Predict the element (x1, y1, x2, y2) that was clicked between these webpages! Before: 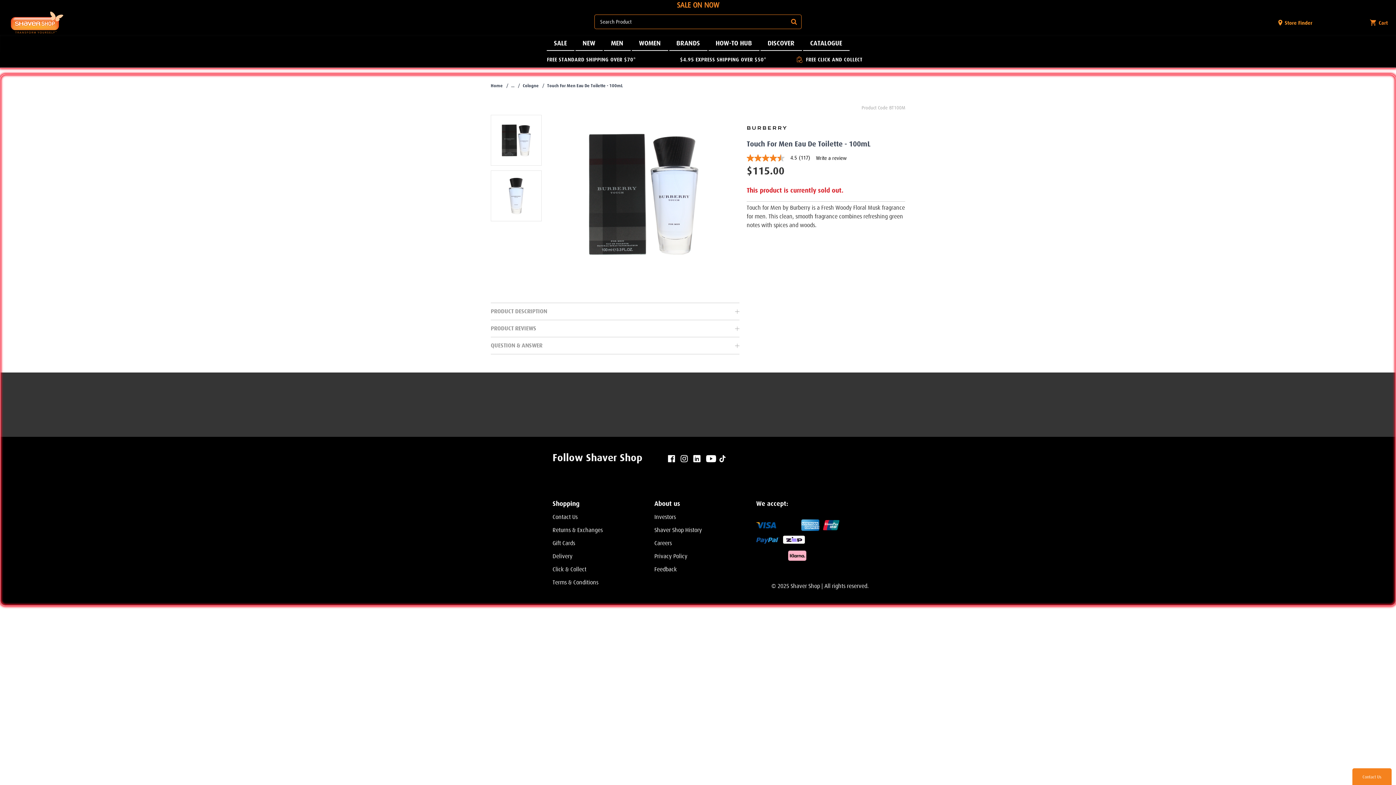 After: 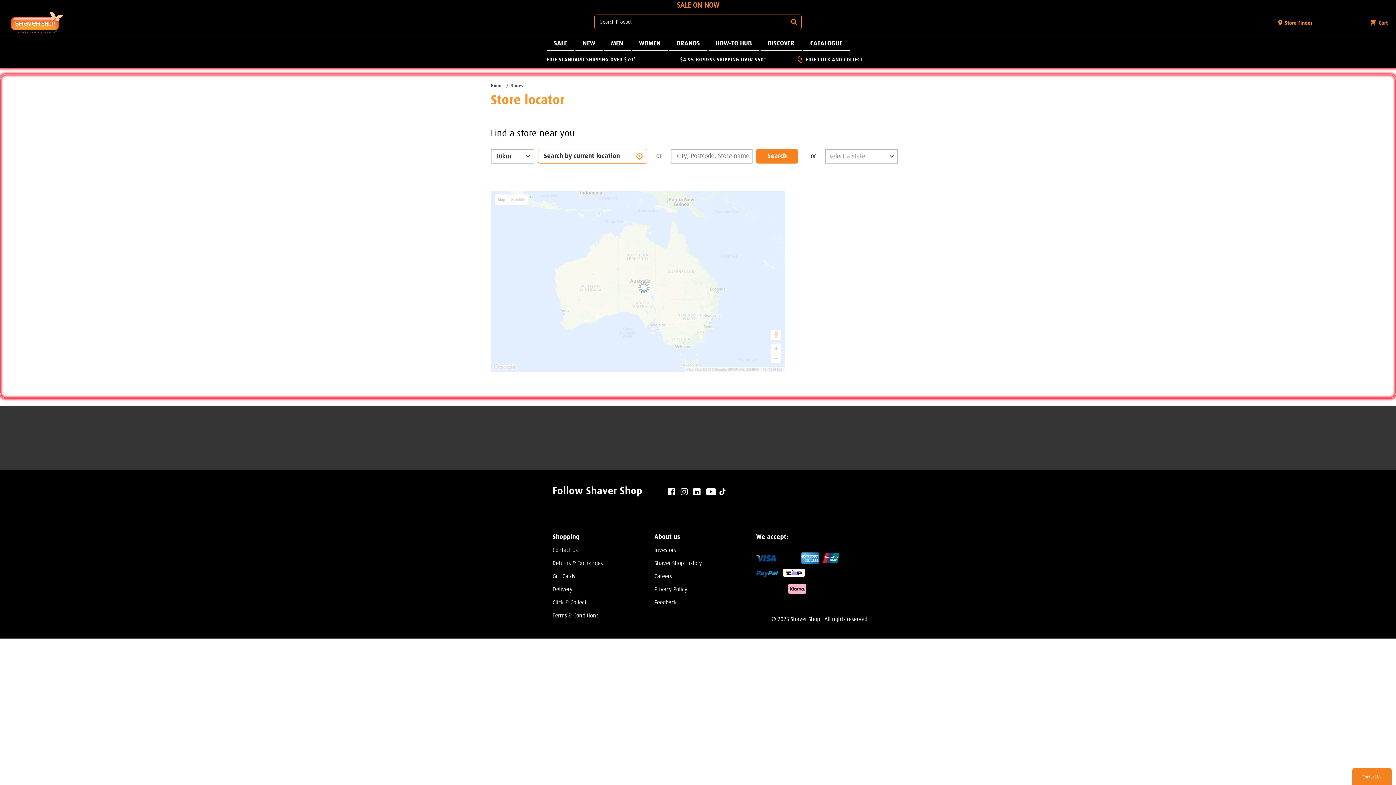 Action: label:  Store Finder bbox: (1278, 20, 1312, 26)